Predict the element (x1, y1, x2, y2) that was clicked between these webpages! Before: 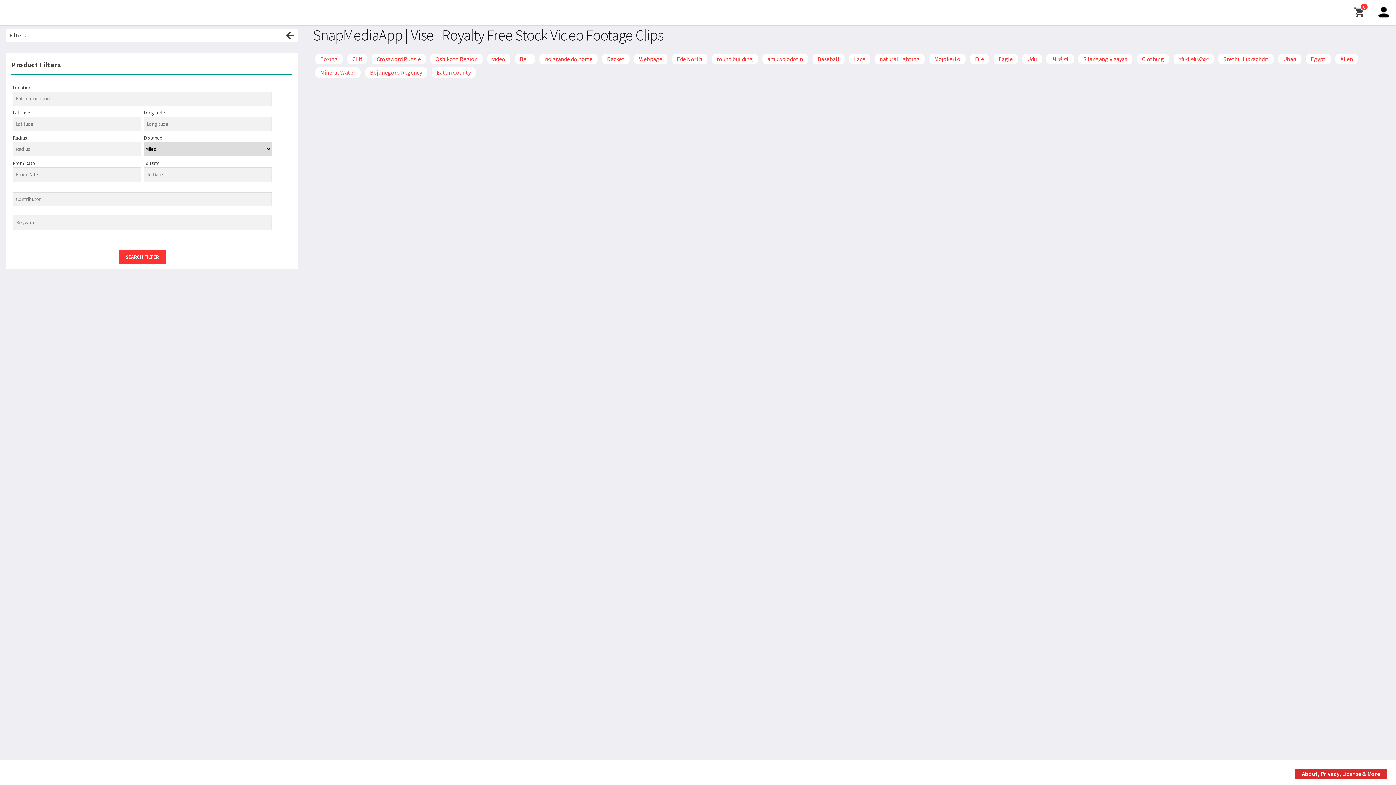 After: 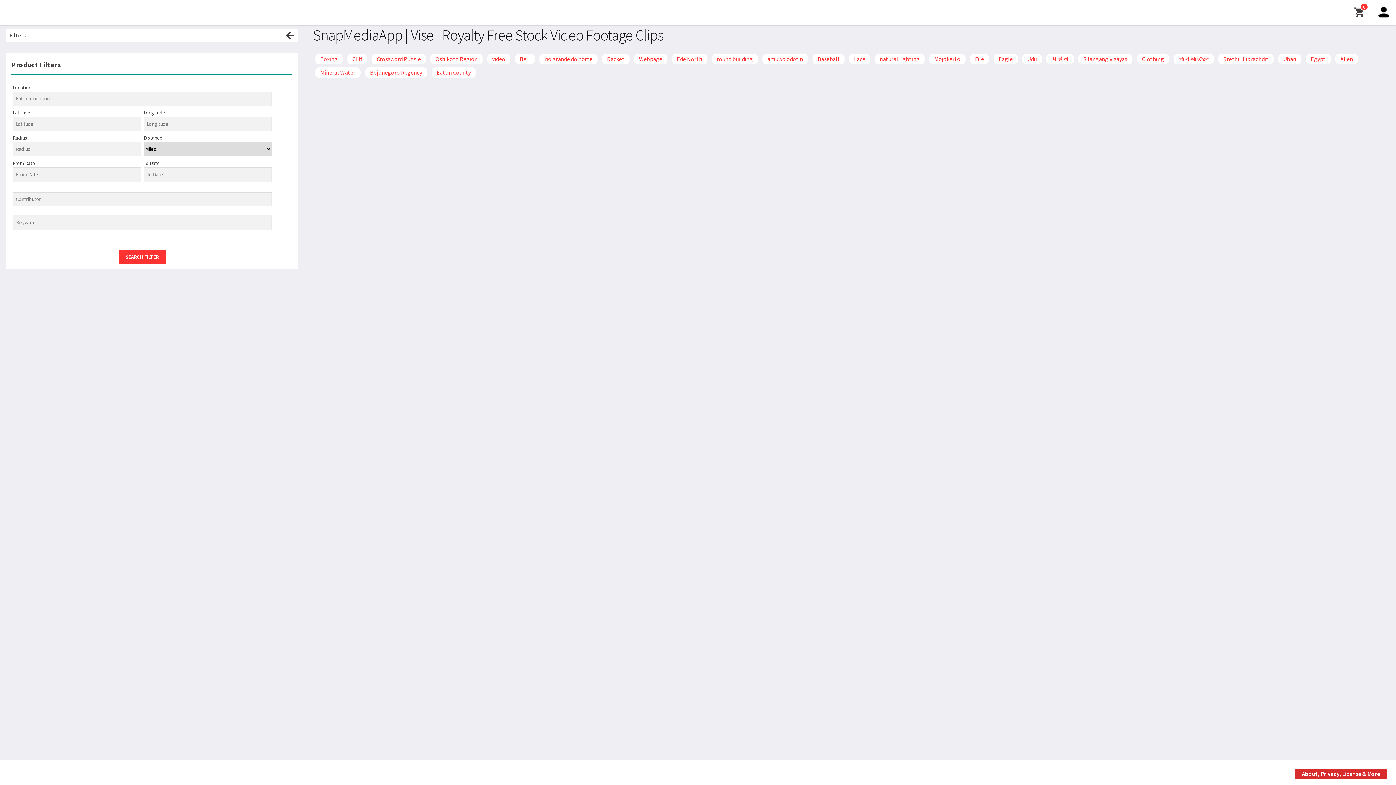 Action: bbox: (1295, 769, 1387, 779) label: About, Privacy, License & More